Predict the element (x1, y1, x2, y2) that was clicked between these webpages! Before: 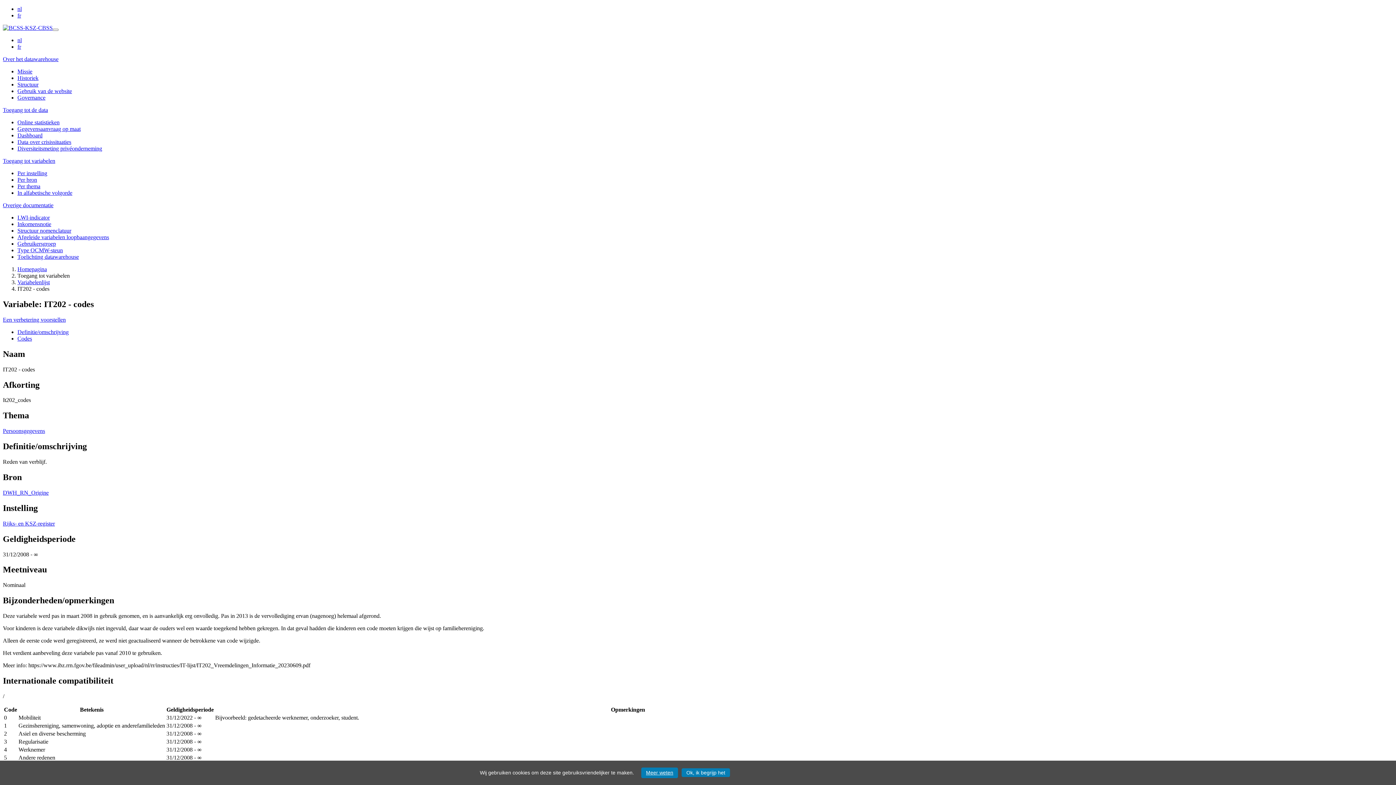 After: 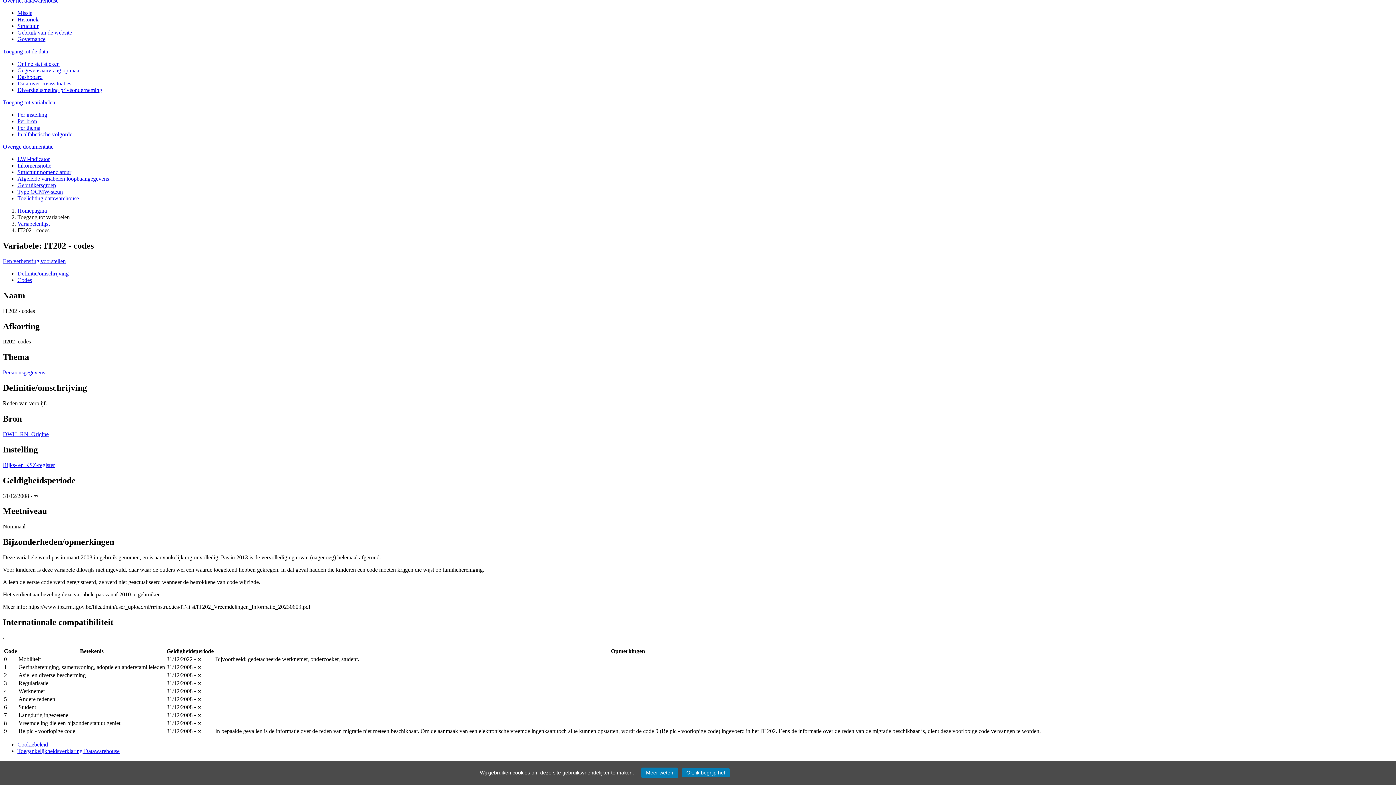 Action: bbox: (17, 329, 68, 335) label: Definitie/omschrijving